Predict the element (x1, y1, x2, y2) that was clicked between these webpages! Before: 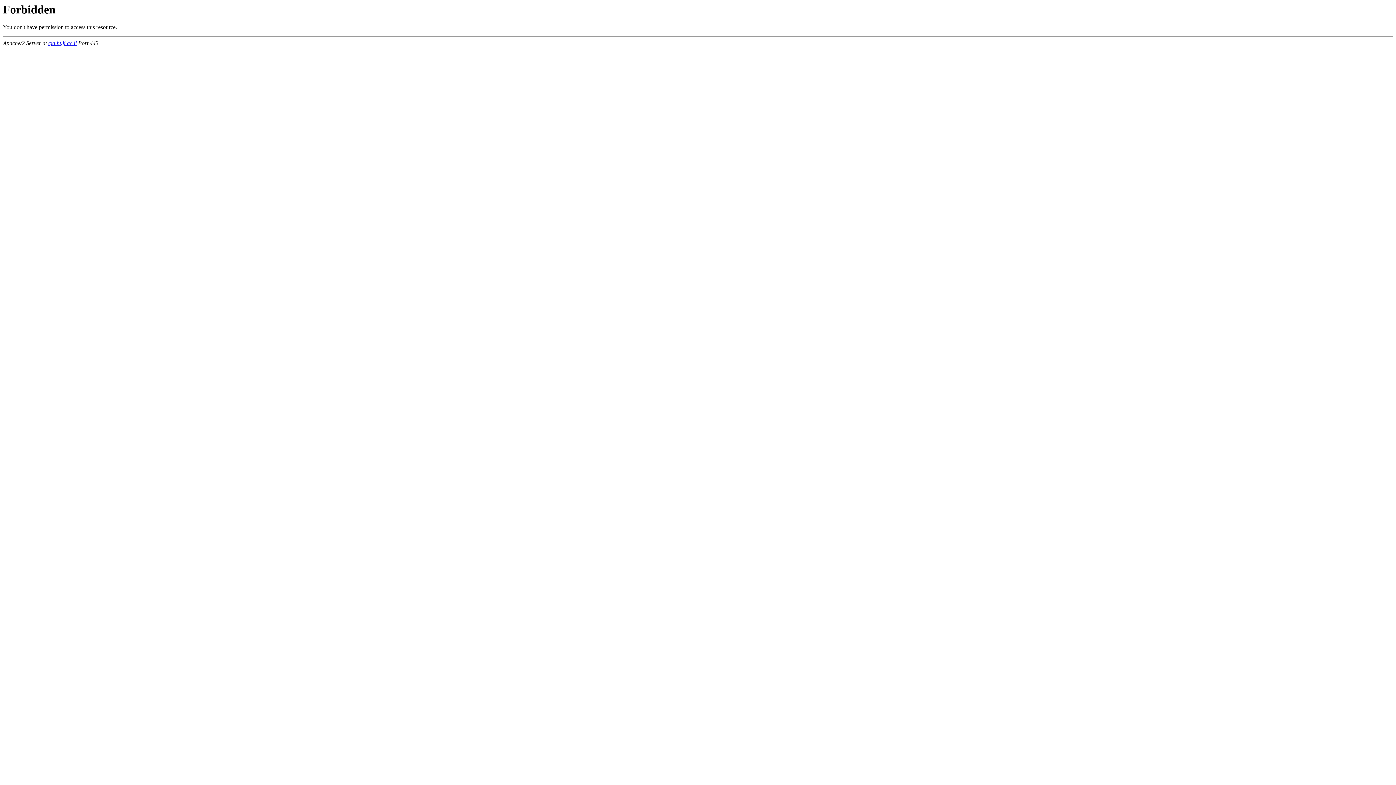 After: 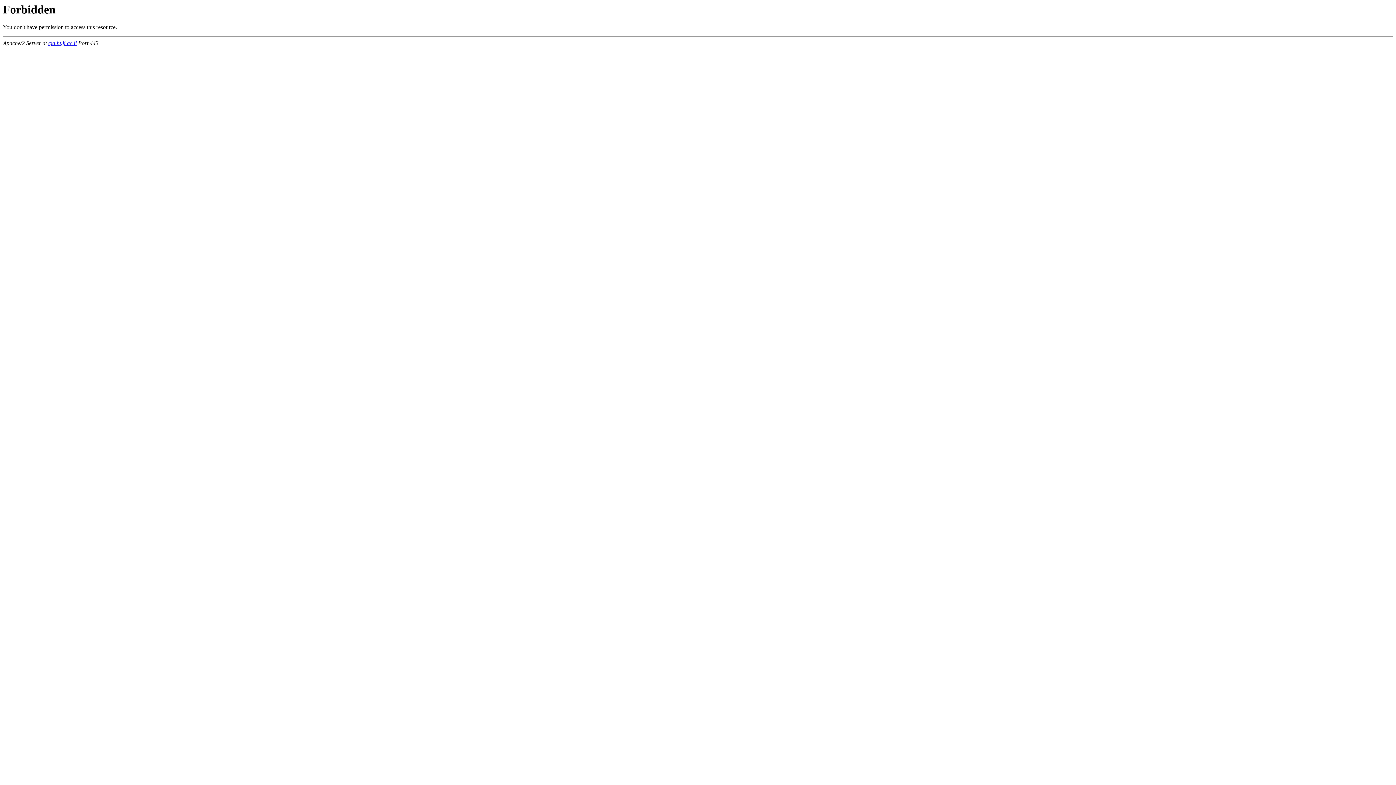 Action: label: cja.huji.ac.il bbox: (48, 40, 76, 46)